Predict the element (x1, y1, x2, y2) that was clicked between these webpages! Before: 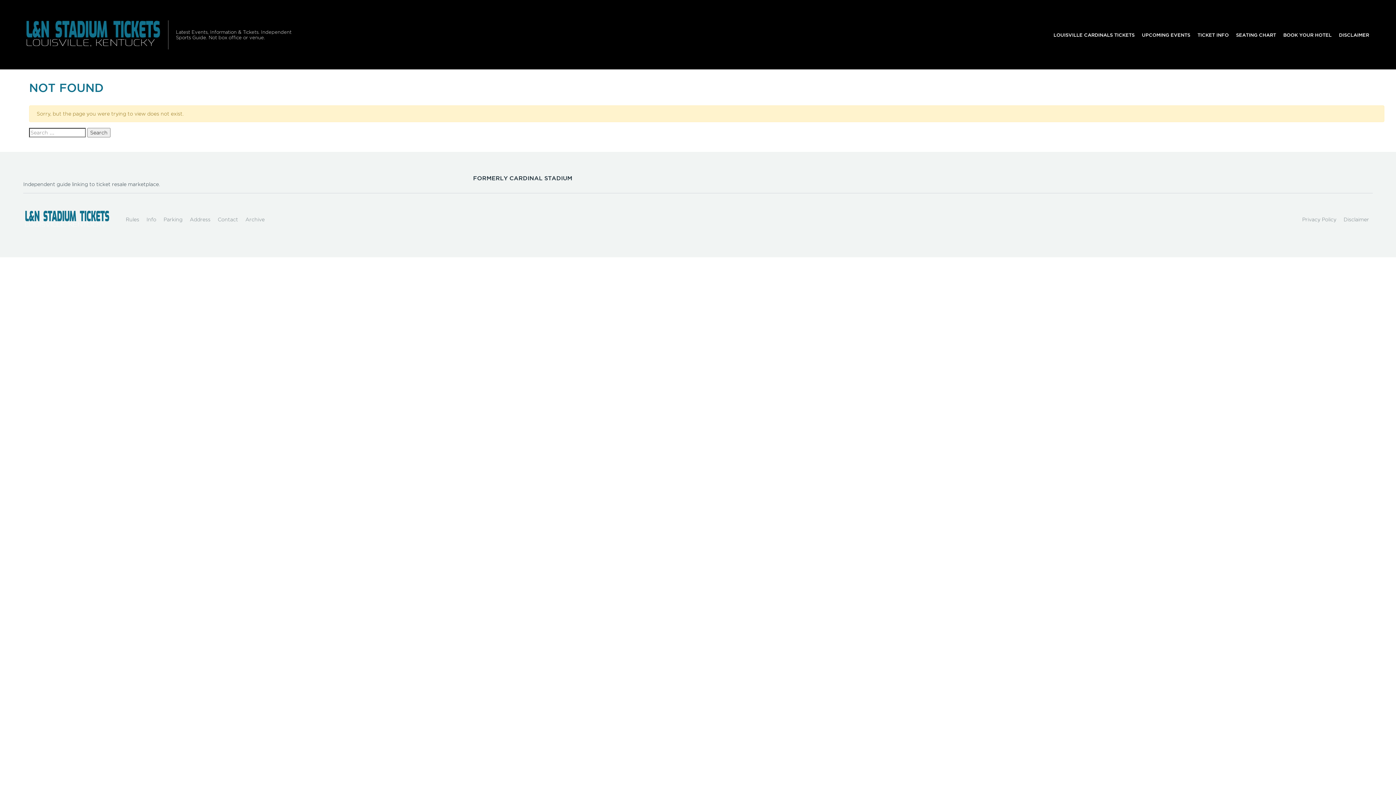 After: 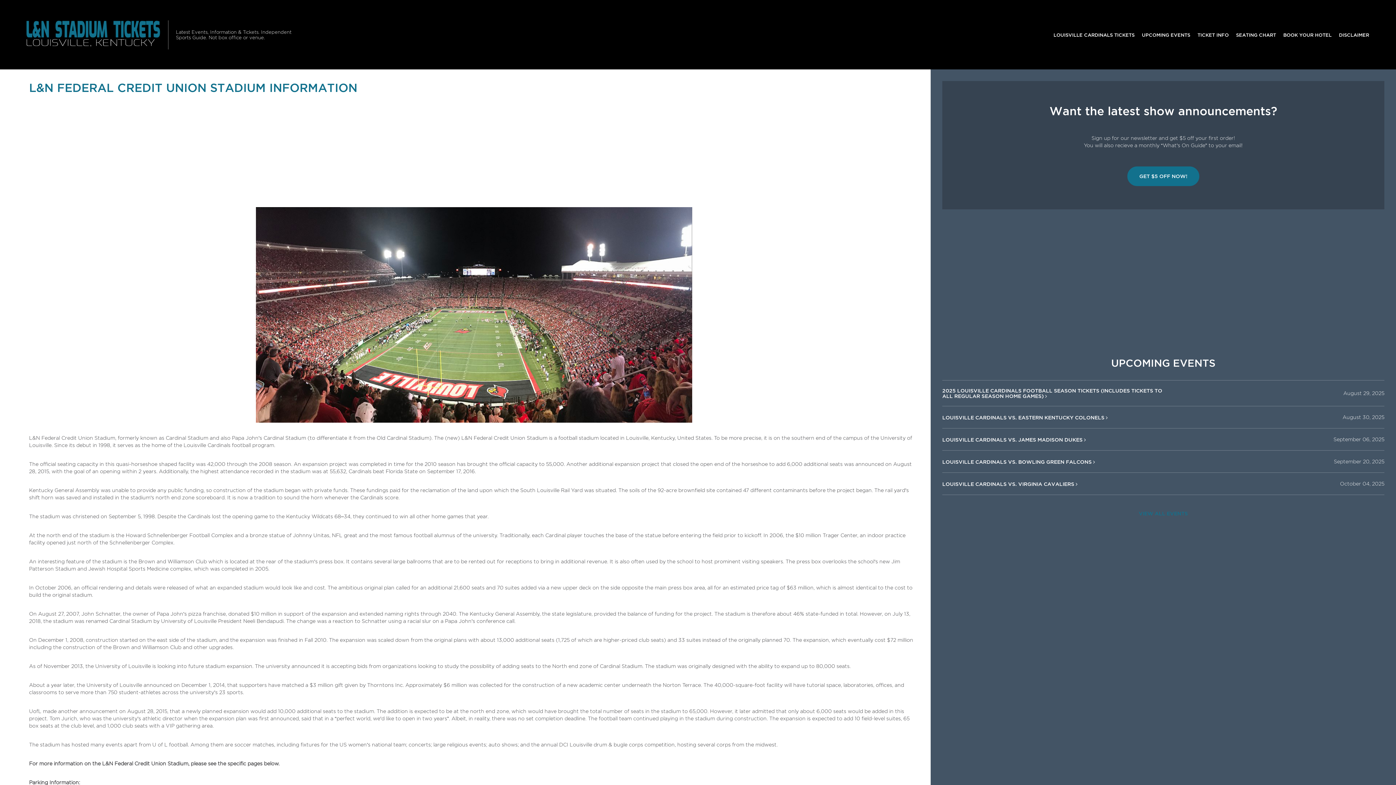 Action: label: Info bbox: (142, 212, 160, 227)